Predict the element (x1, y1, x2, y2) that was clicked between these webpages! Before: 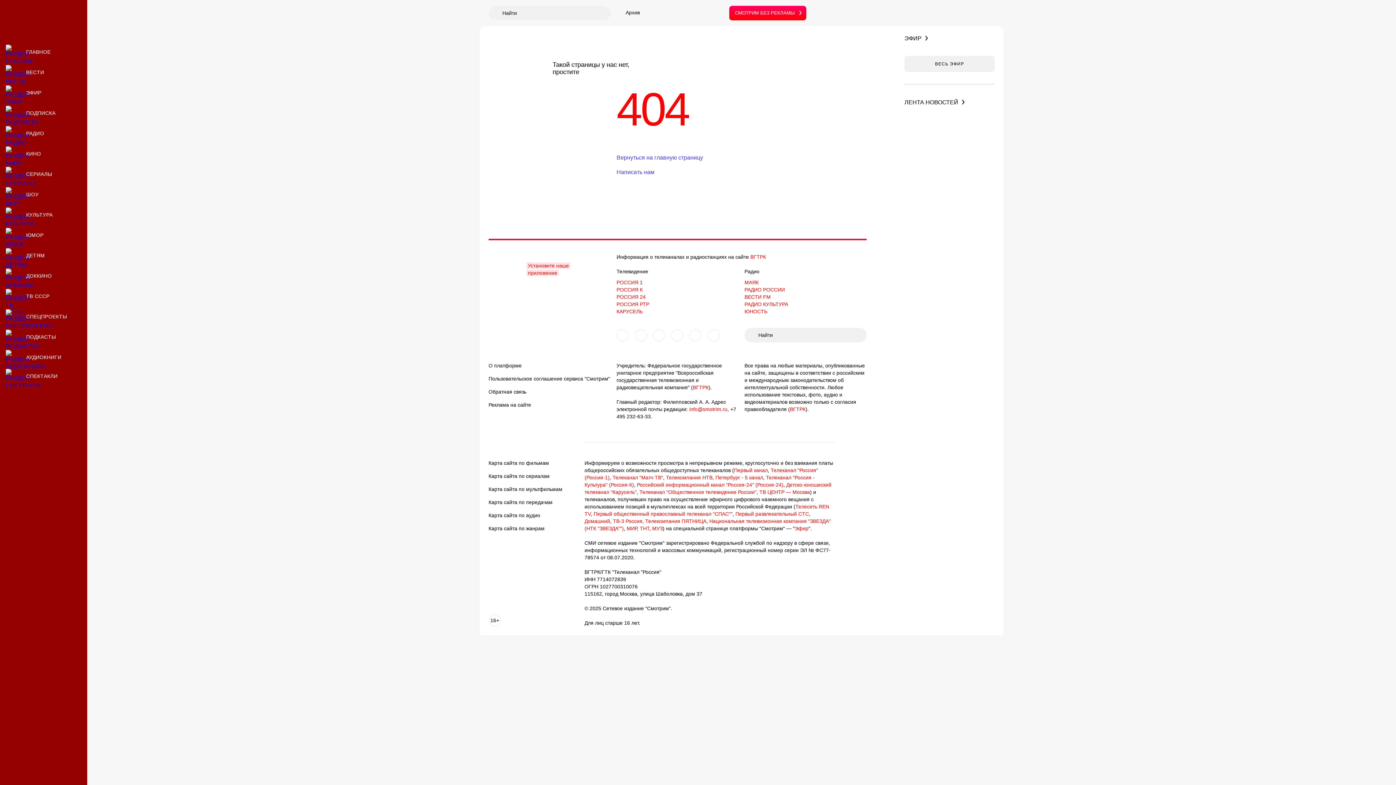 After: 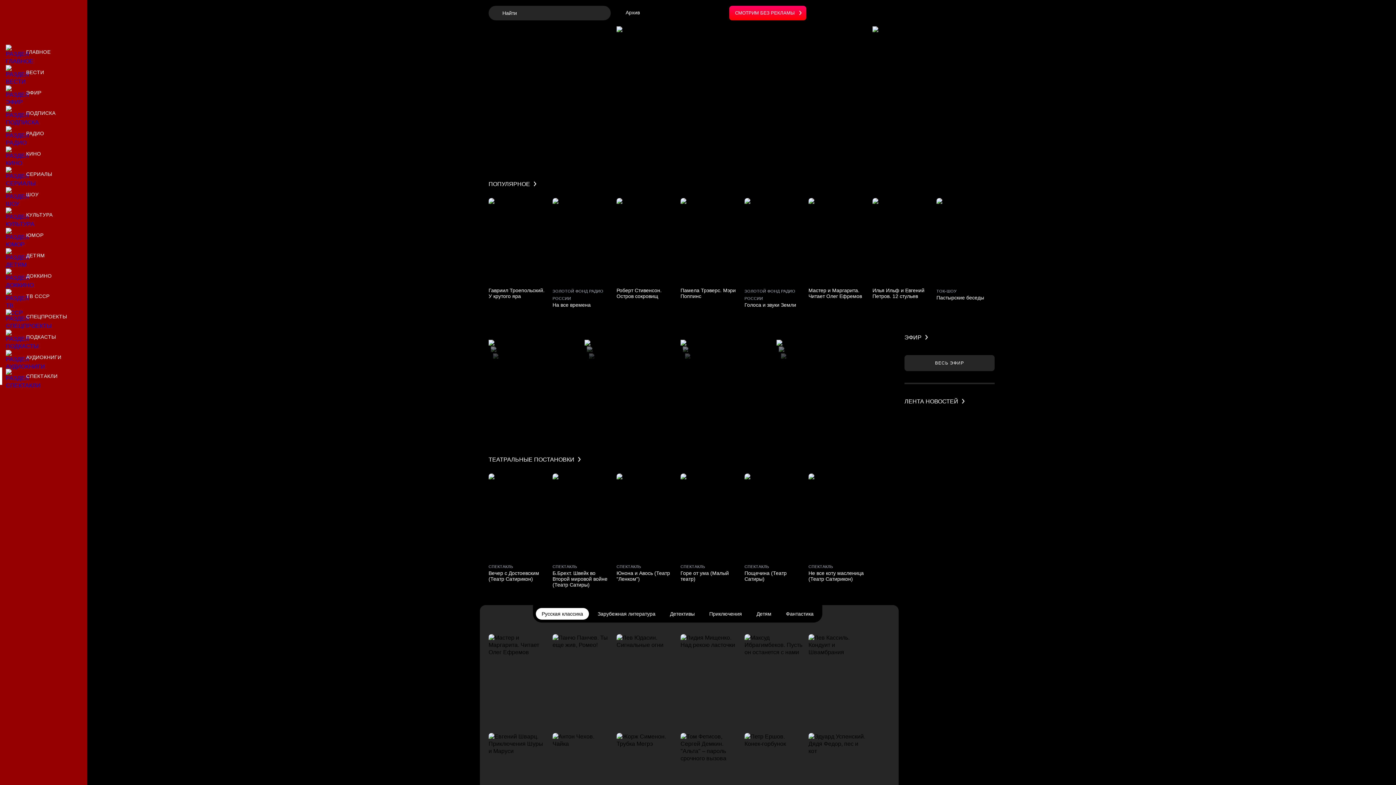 Action: label: Спектакли bbox: (0, 367, 87, 385)